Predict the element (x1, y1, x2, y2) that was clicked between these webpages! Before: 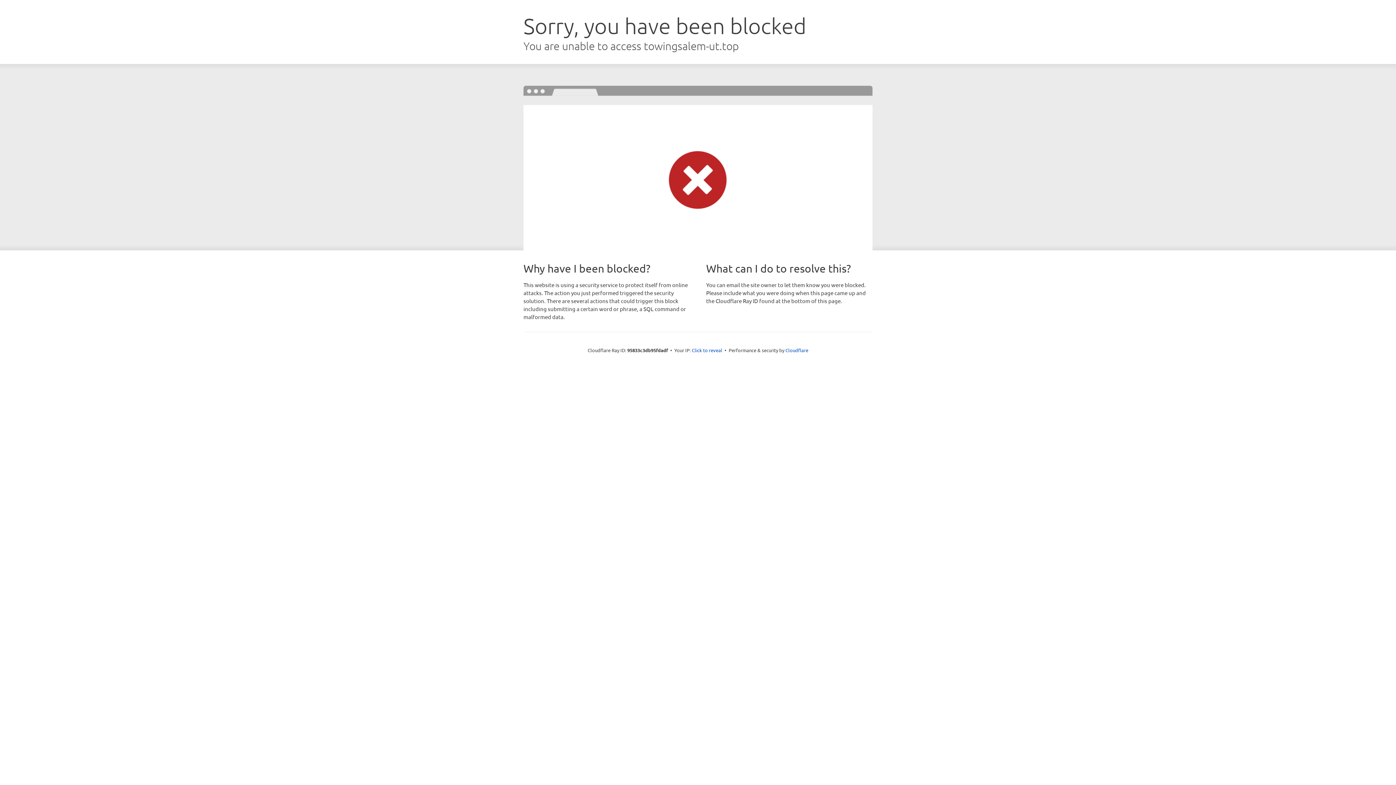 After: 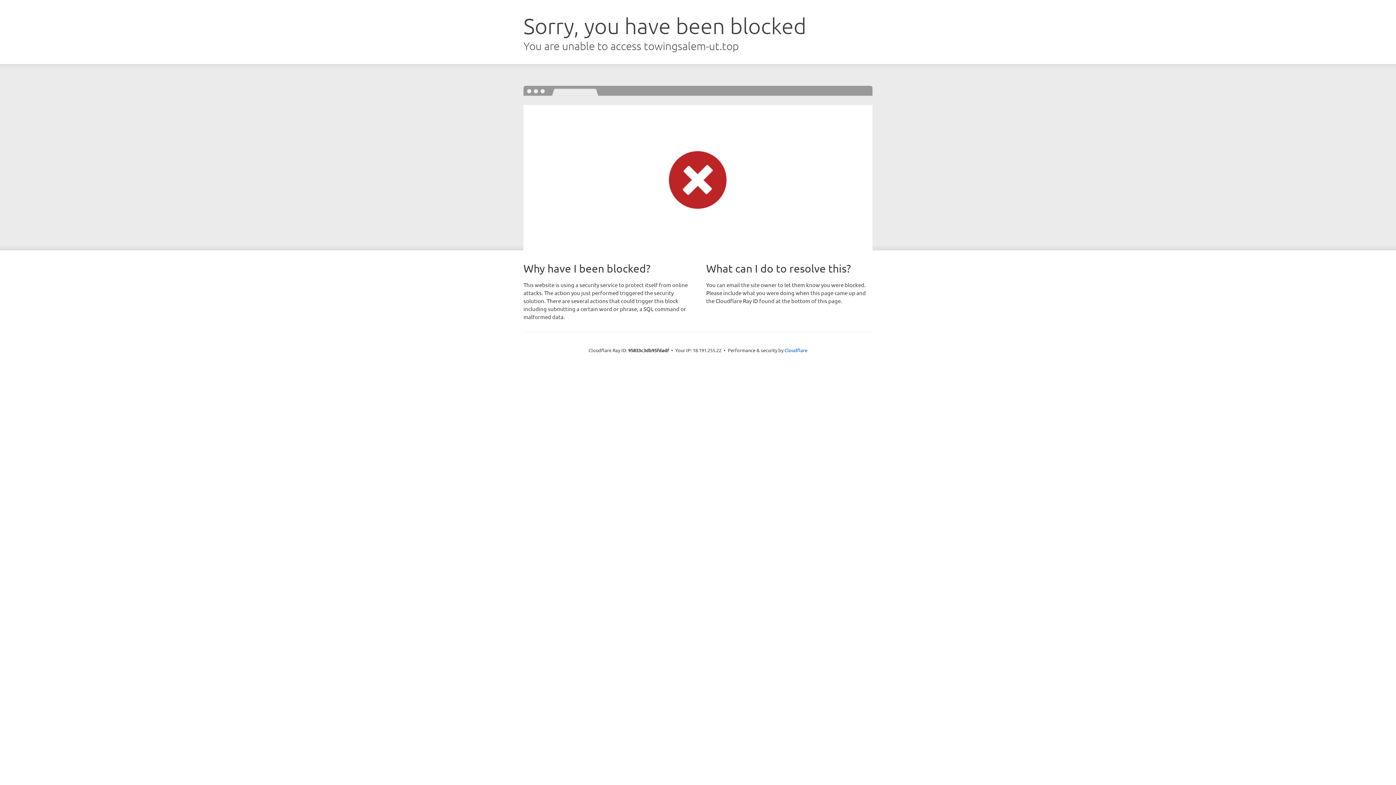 Action: label: Click to reveal bbox: (692, 346, 722, 353)